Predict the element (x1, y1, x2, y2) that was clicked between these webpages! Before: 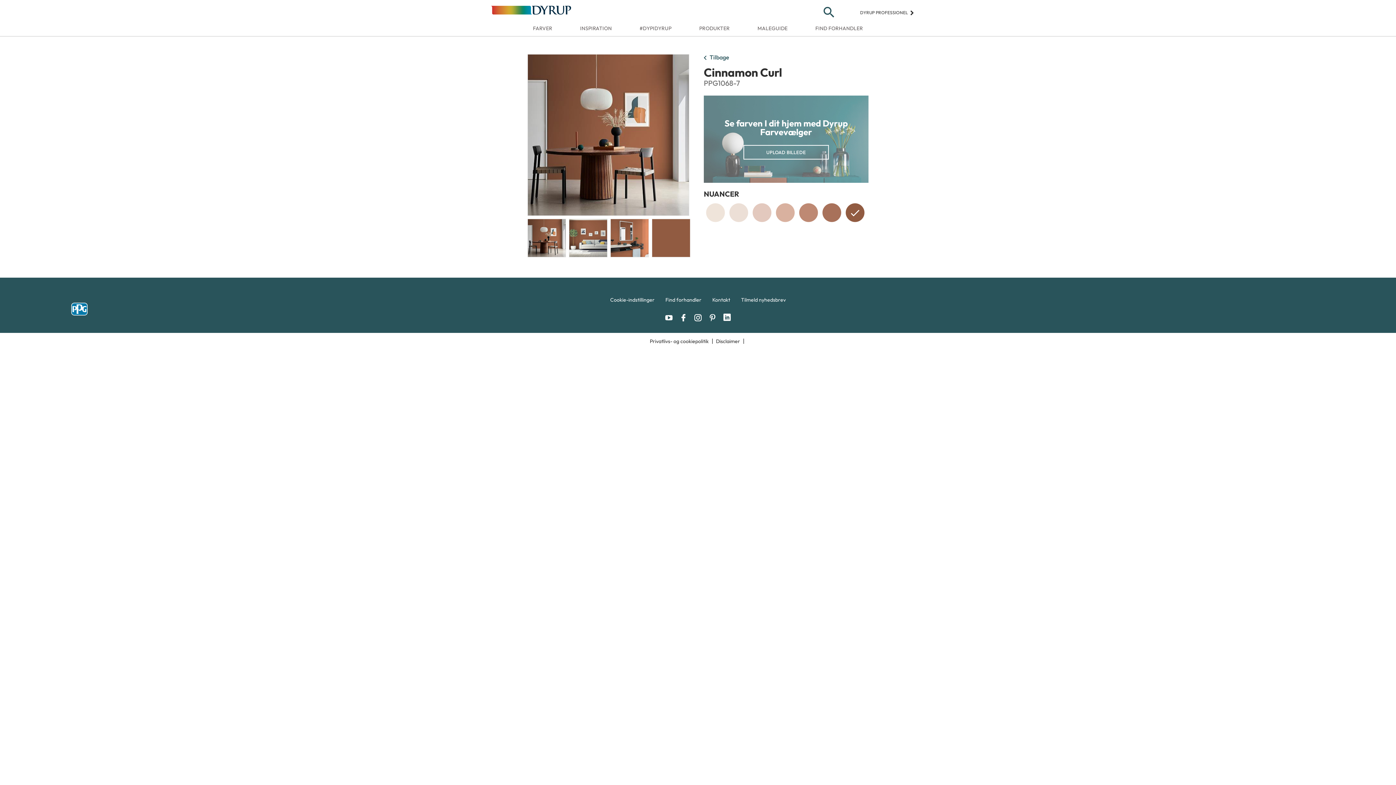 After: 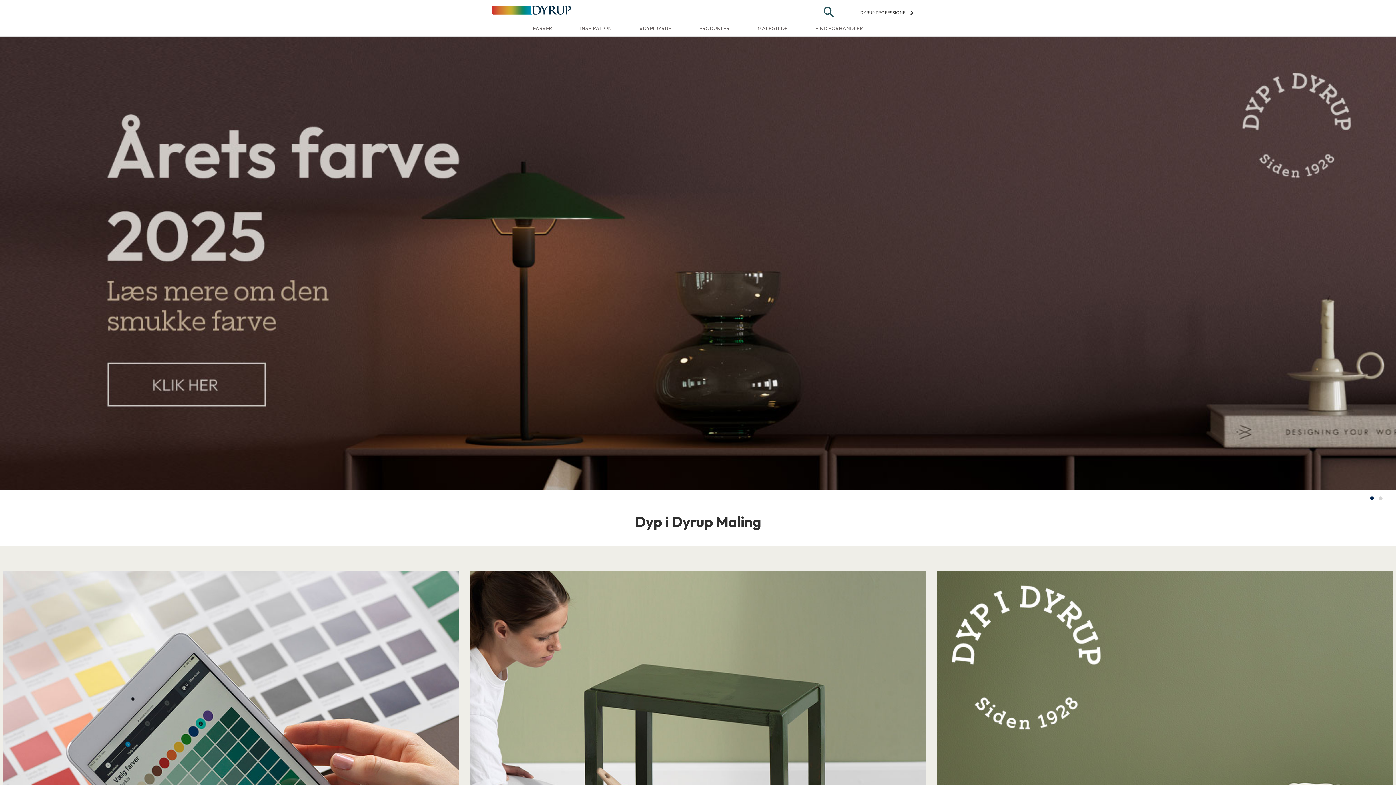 Action: bbox: (491, 5, 571, 14)